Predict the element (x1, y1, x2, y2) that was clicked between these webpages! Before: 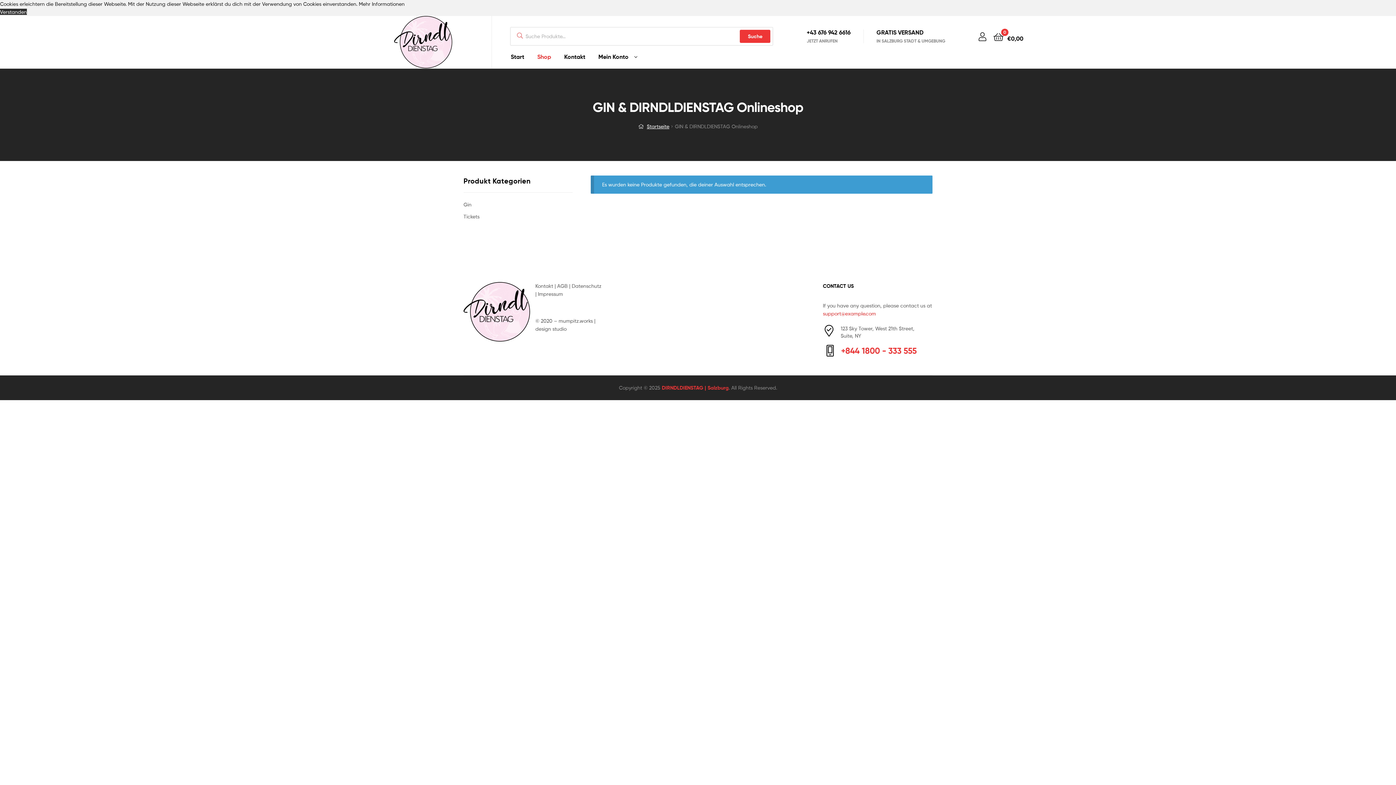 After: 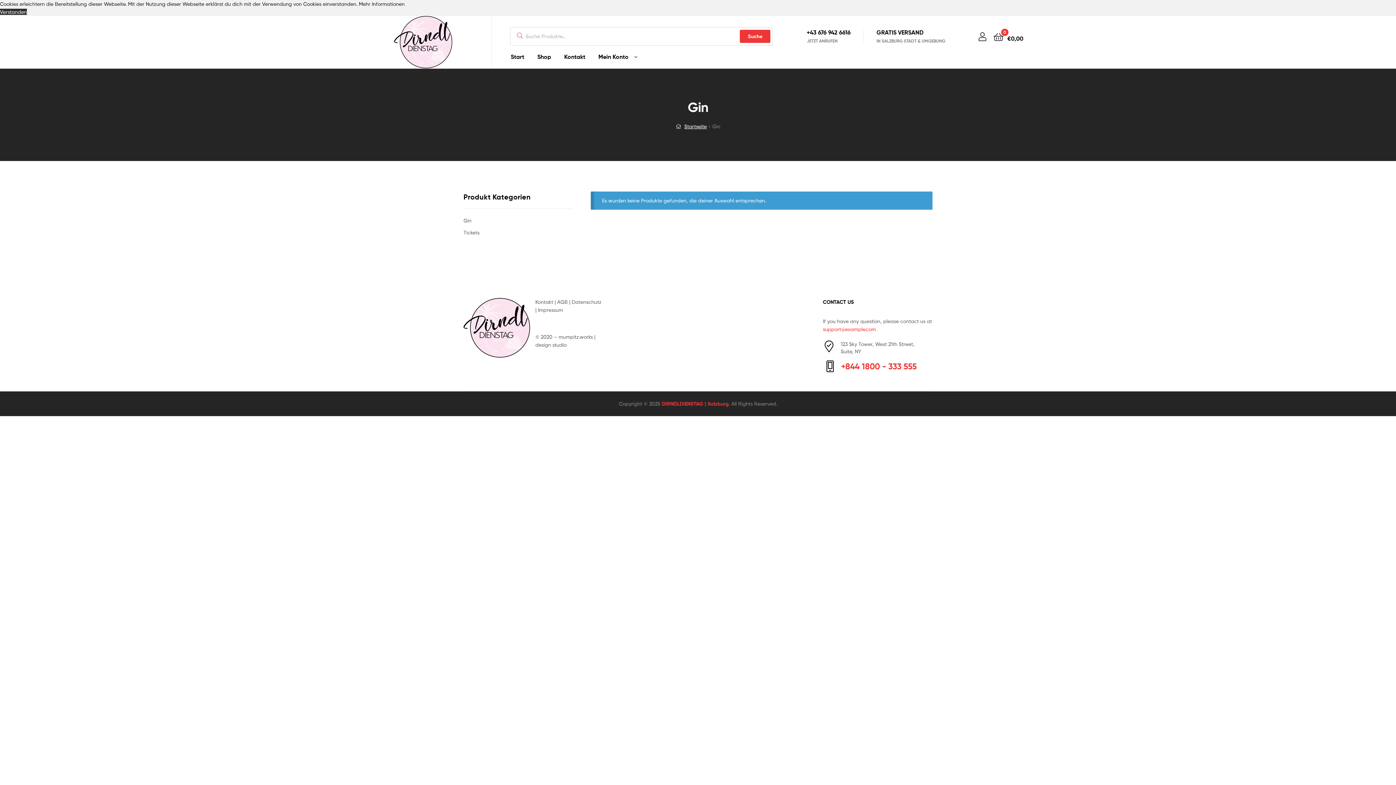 Action: bbox: (463, 201, 471, 207) label: Gin